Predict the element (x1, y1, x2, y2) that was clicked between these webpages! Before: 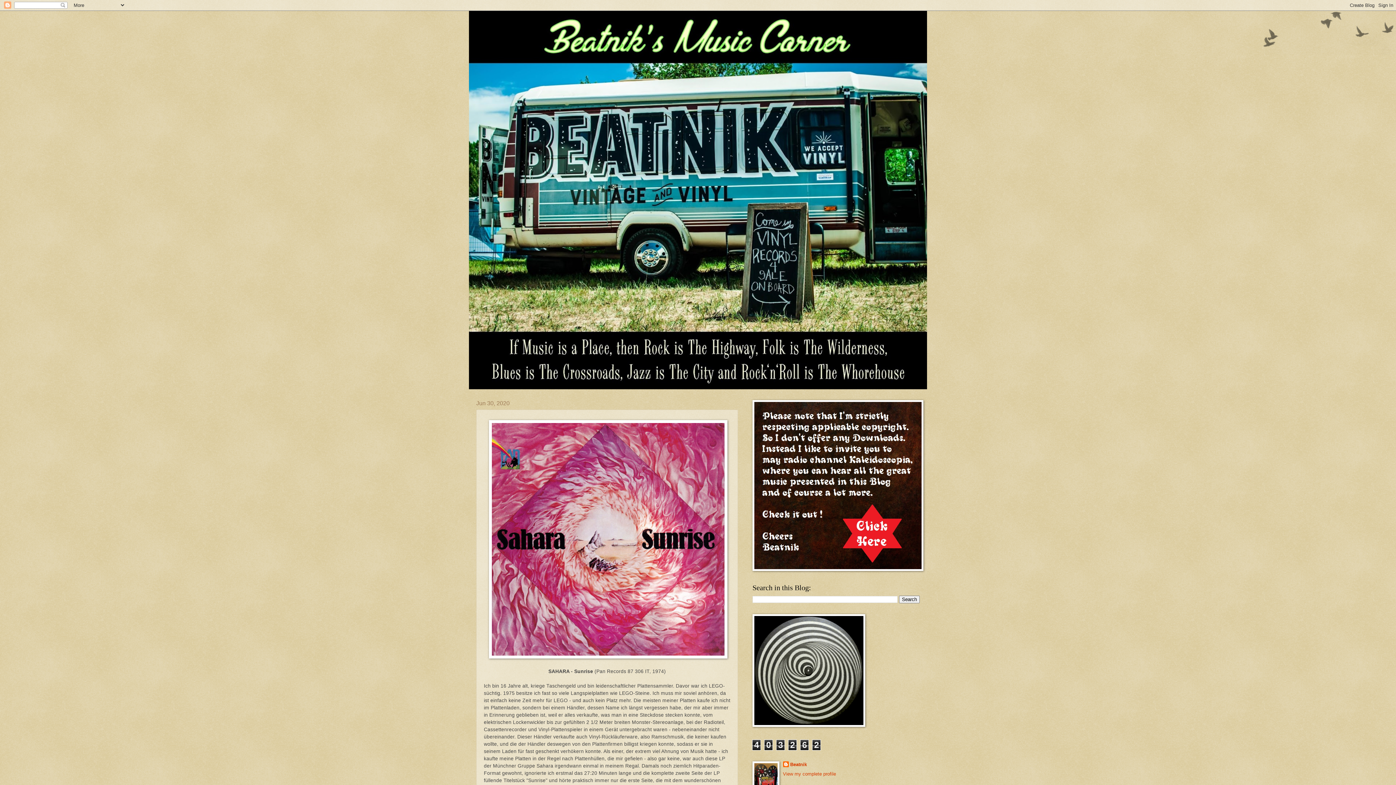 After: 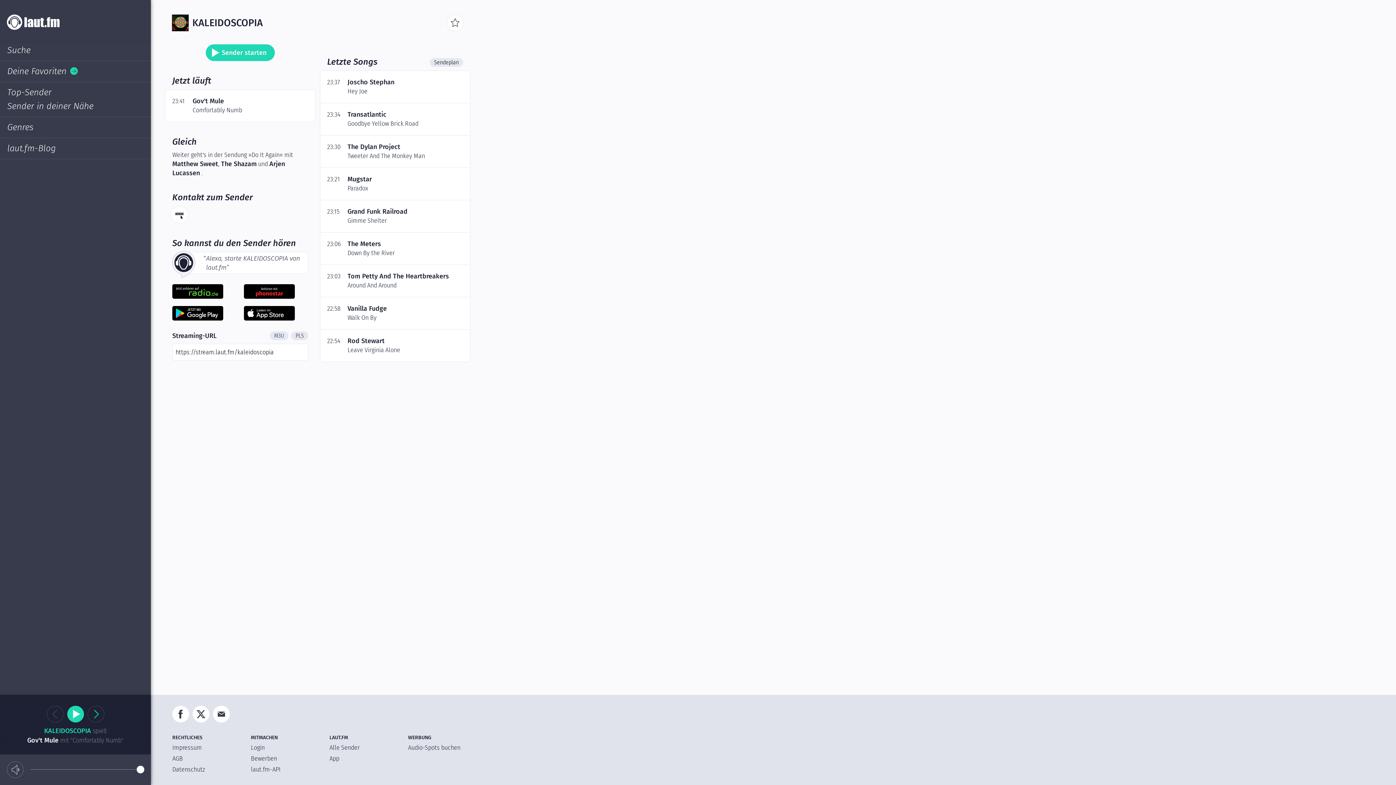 Action: bbox: (752, 566, 923, 572)